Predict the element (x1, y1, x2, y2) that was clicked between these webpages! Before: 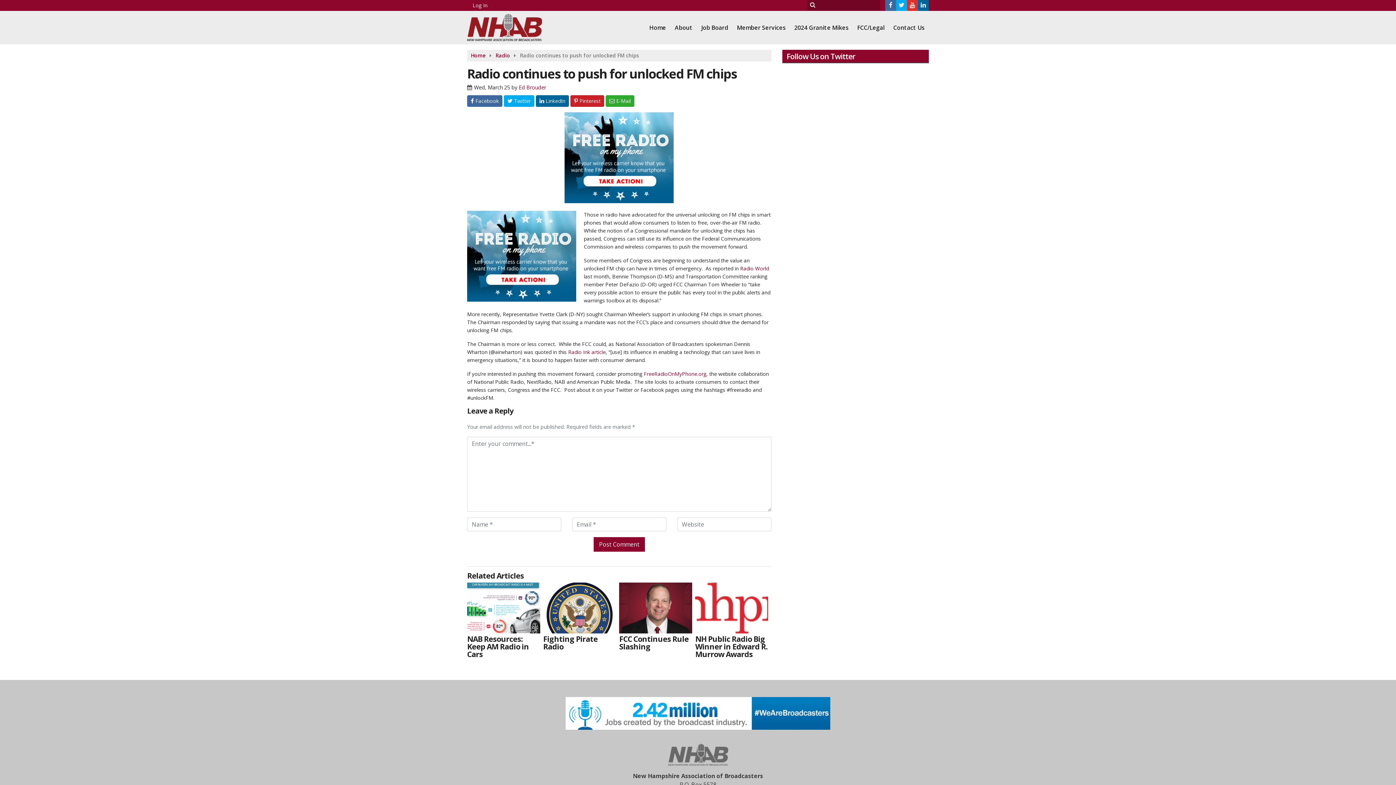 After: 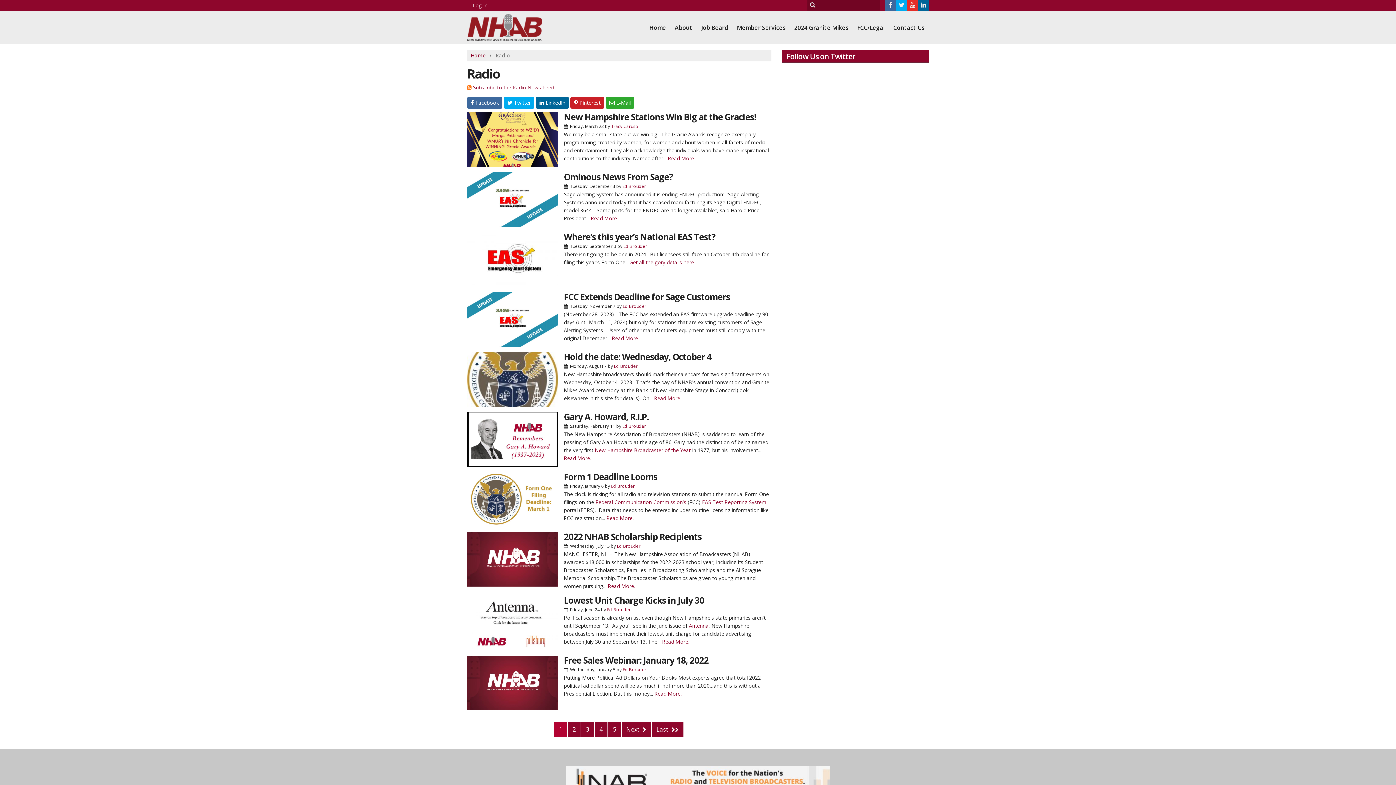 Action: bbox: (495, 52, 510, 58) label: Radio